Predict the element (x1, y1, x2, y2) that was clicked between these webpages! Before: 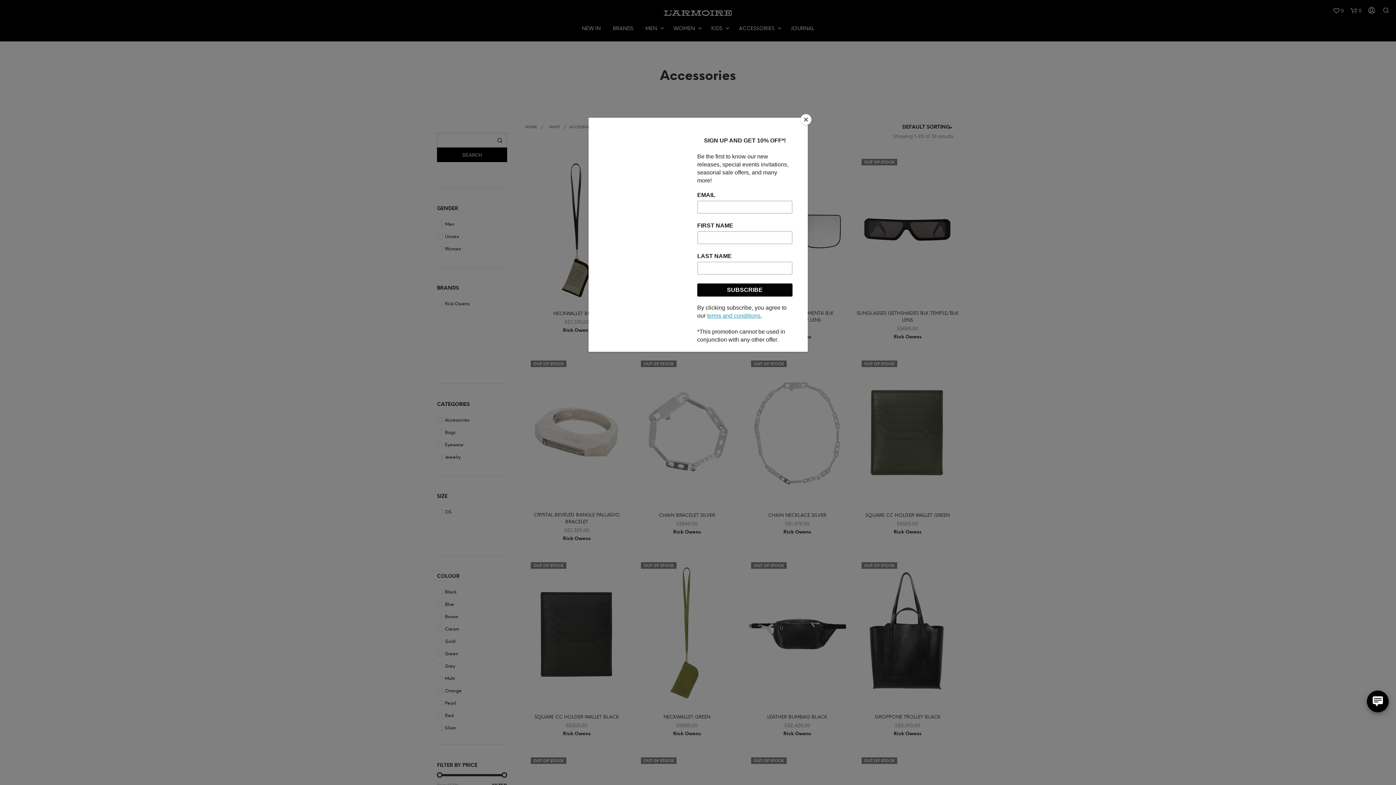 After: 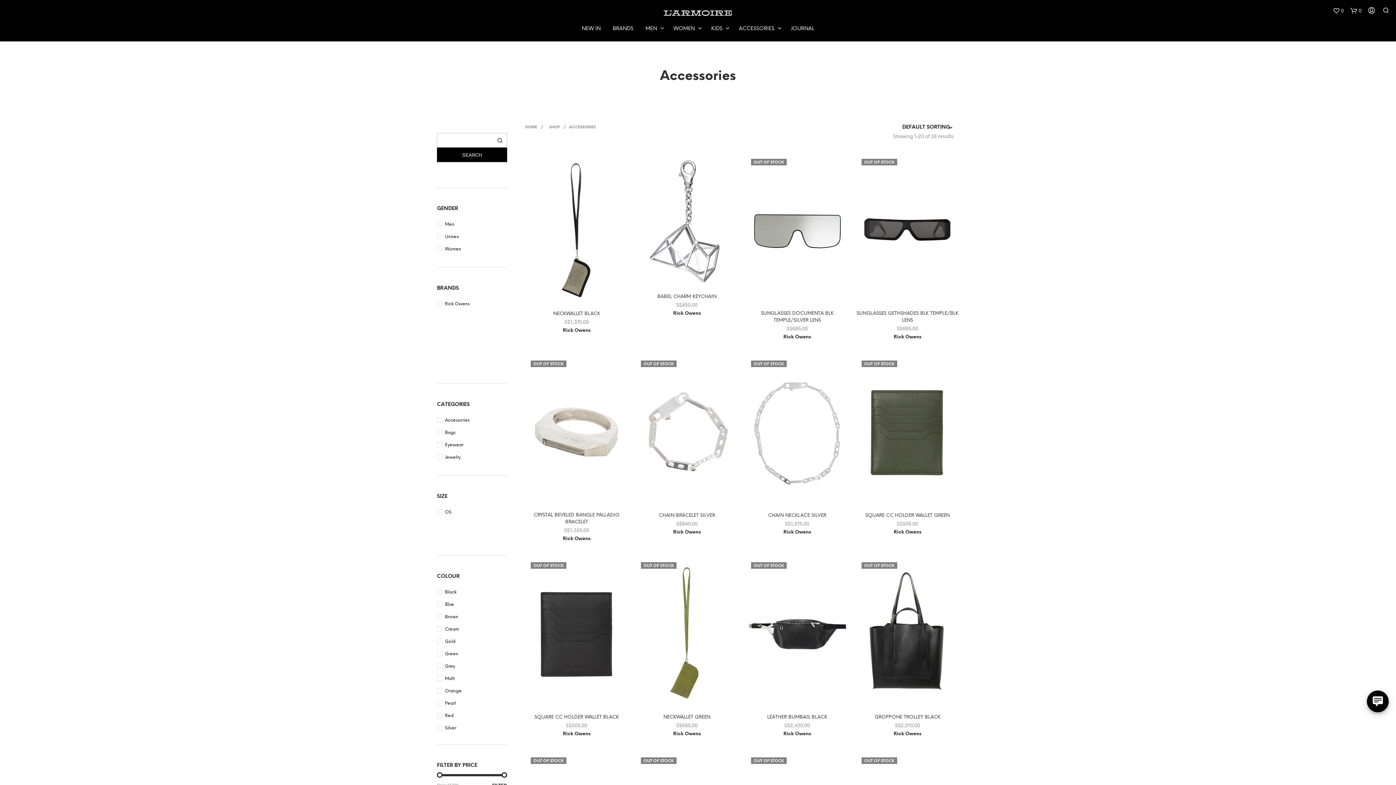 Action: bbox: (800, 114, 811, 125) label: Close